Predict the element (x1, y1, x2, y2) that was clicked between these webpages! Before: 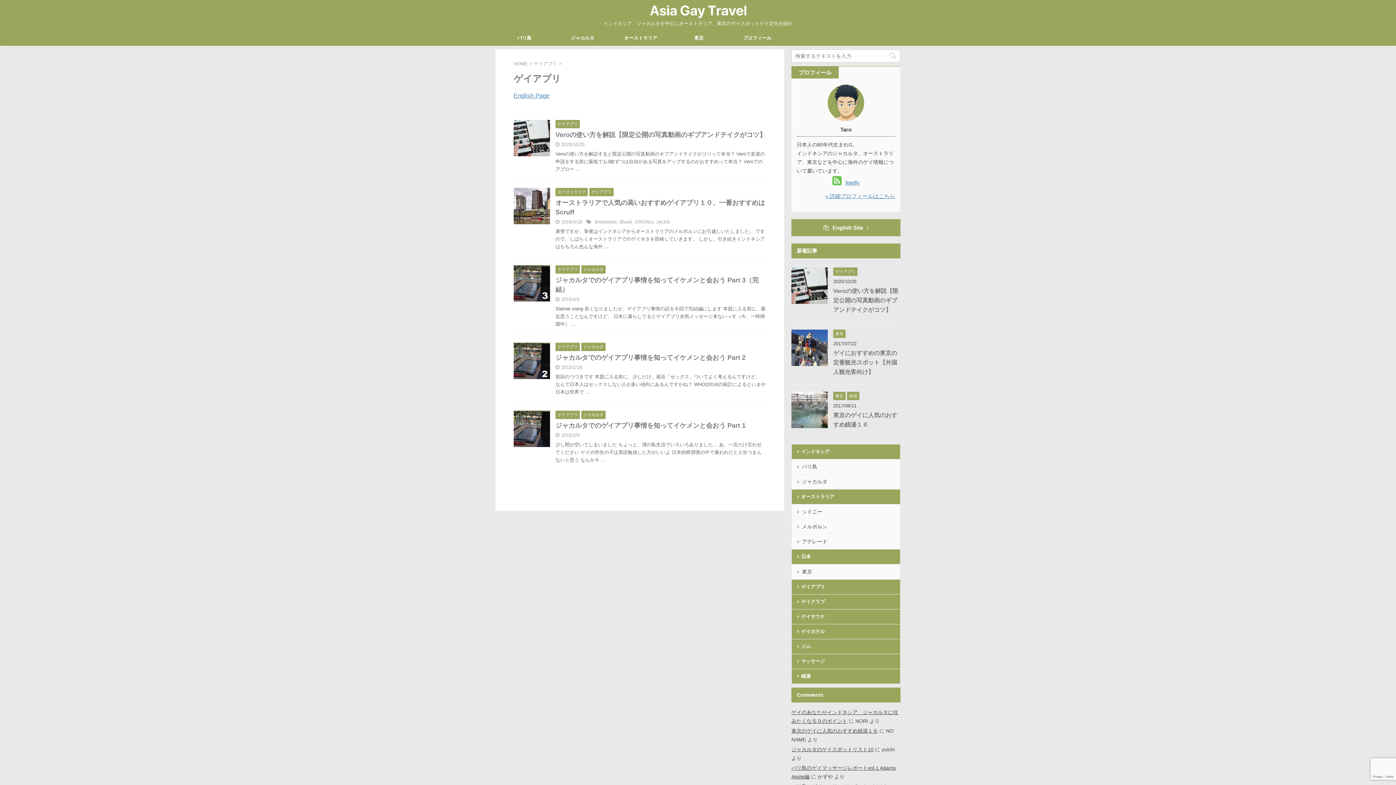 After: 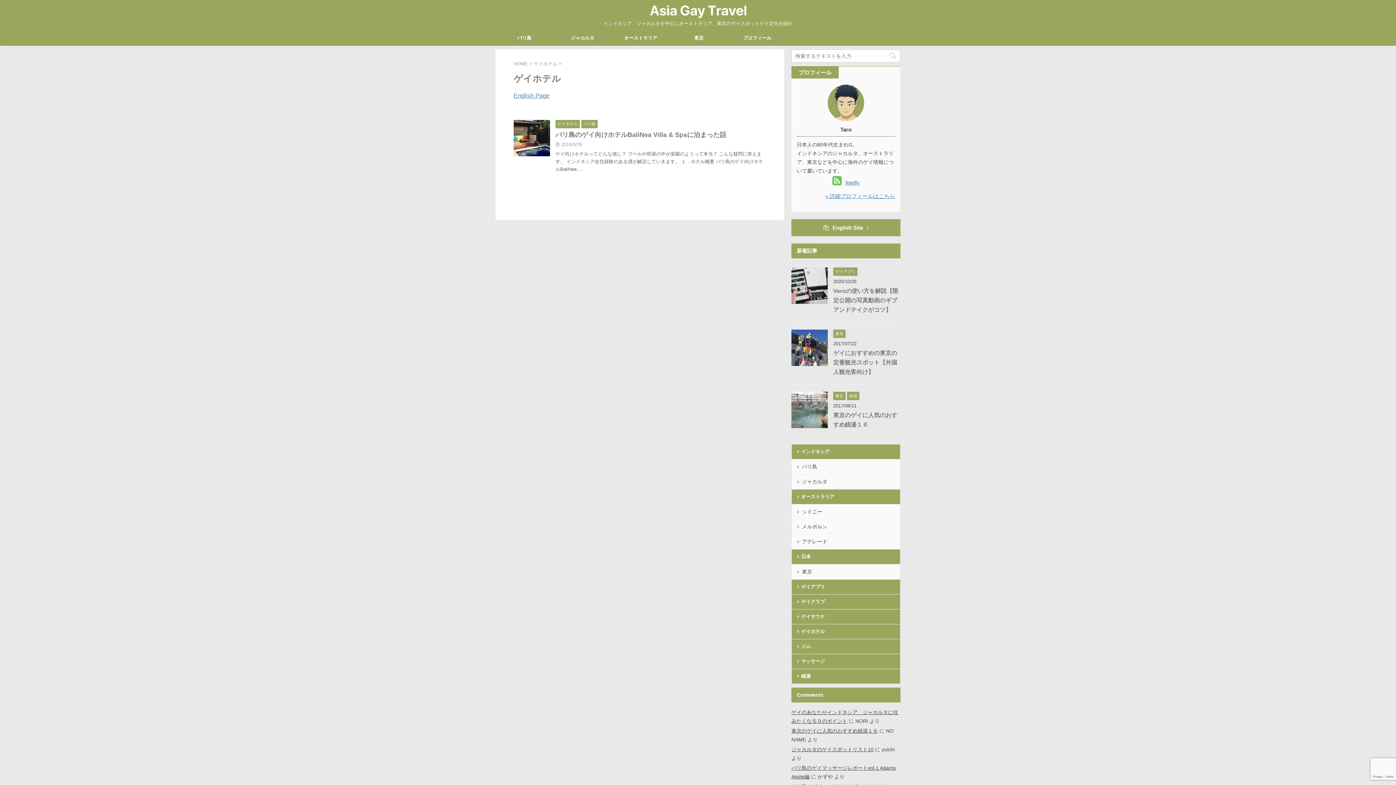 Action: label: ゲイホテル bbox: (792, 624, 900, 639)